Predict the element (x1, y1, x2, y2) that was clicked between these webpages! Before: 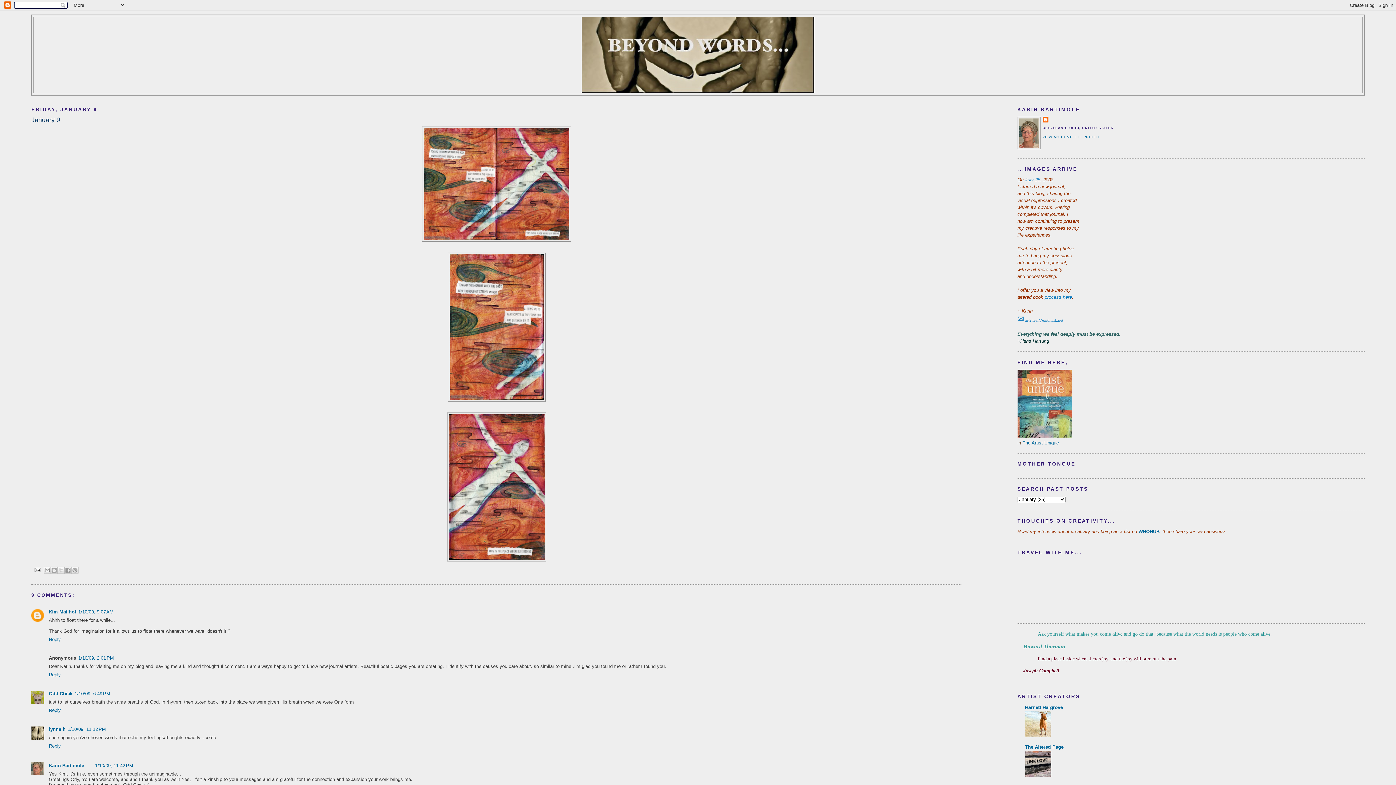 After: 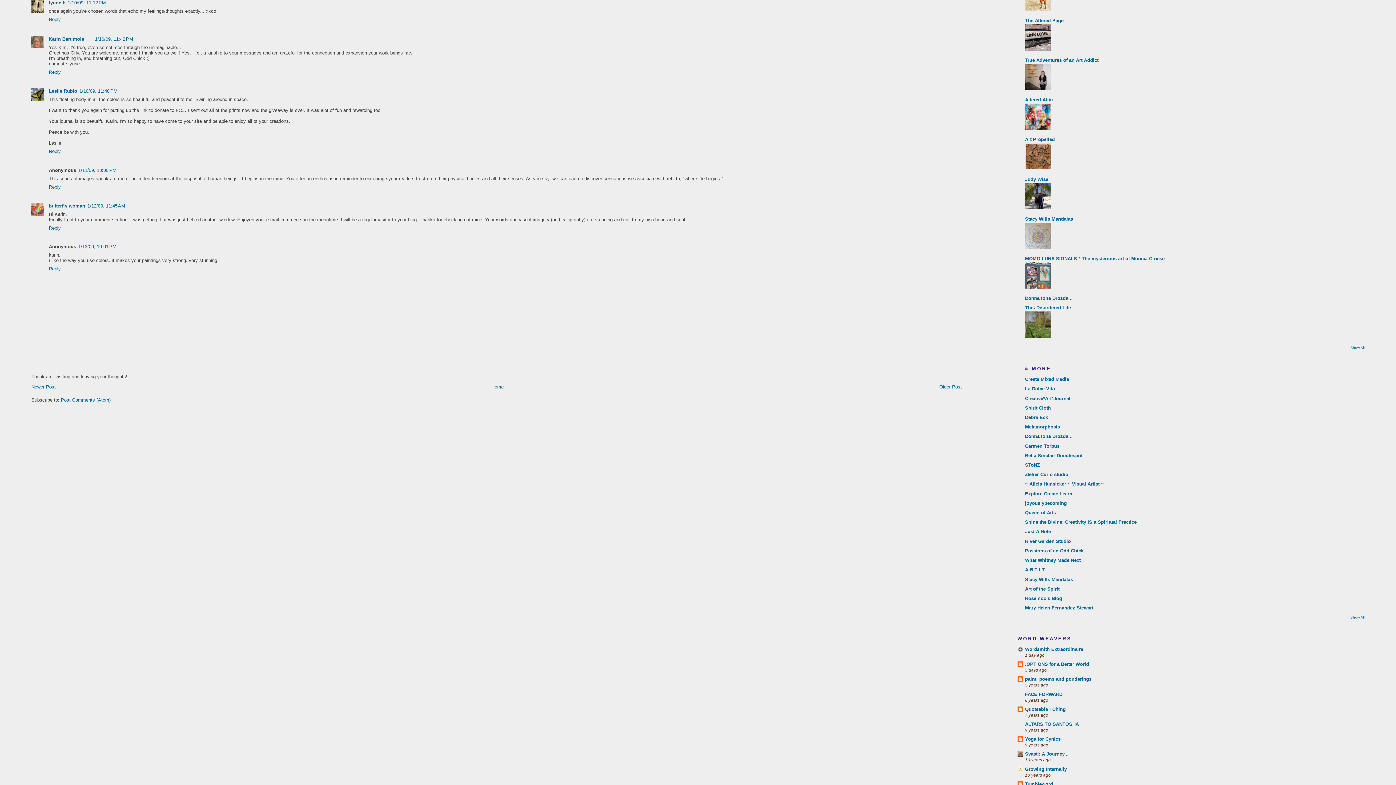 Action: bbox: (67, 726, 105, 732) label: 1/10/09, 11:12 PM